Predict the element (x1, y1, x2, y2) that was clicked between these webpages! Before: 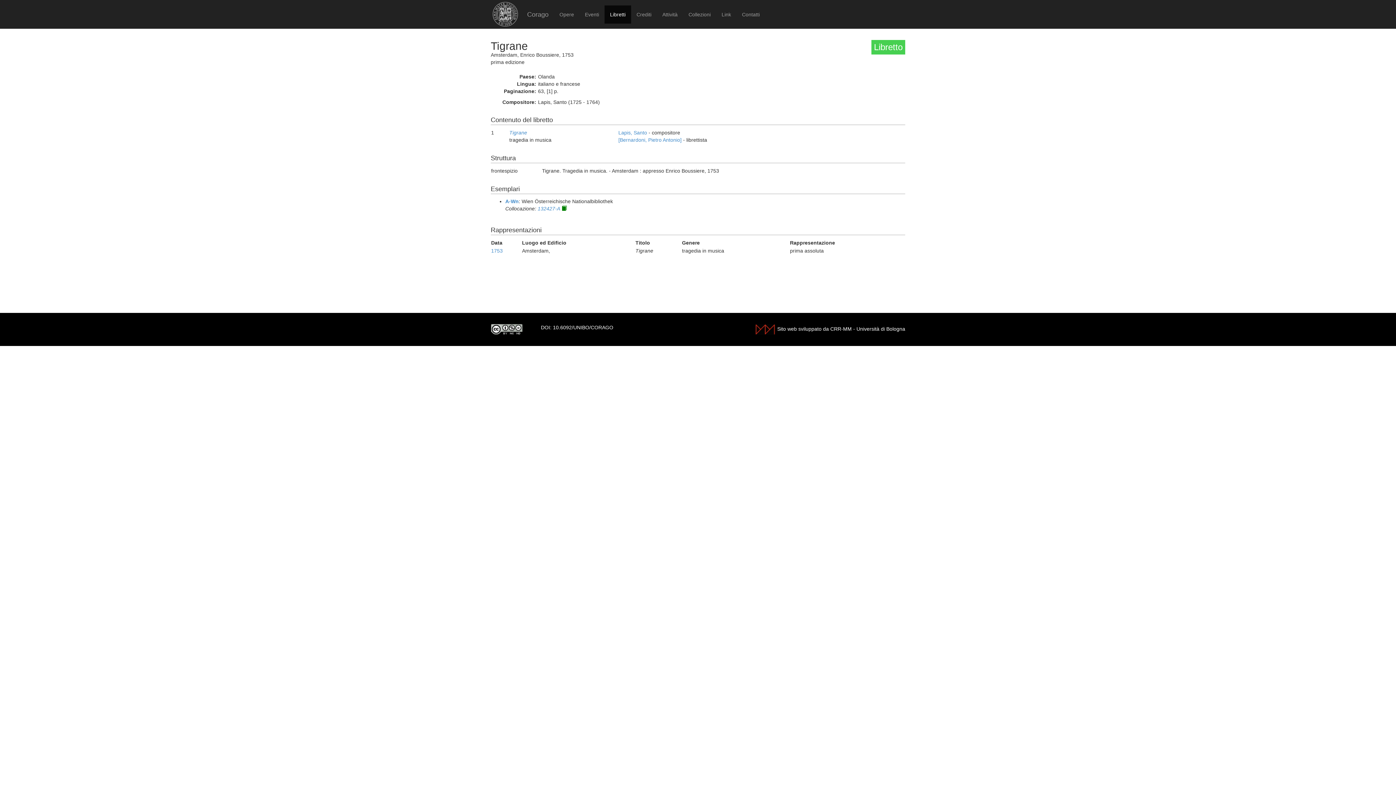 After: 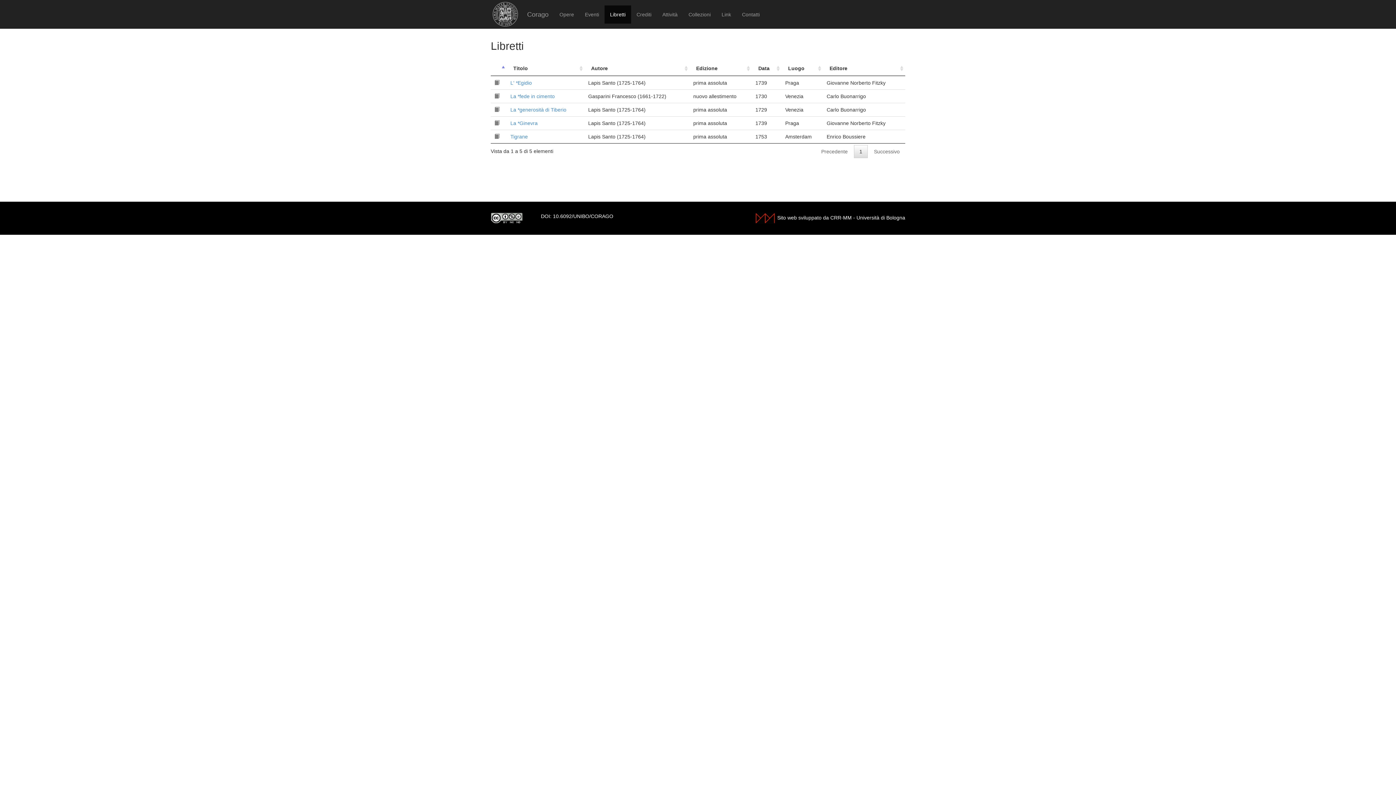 Action: label: Lapis, Santo bbox: (618, 129, 647, 135)